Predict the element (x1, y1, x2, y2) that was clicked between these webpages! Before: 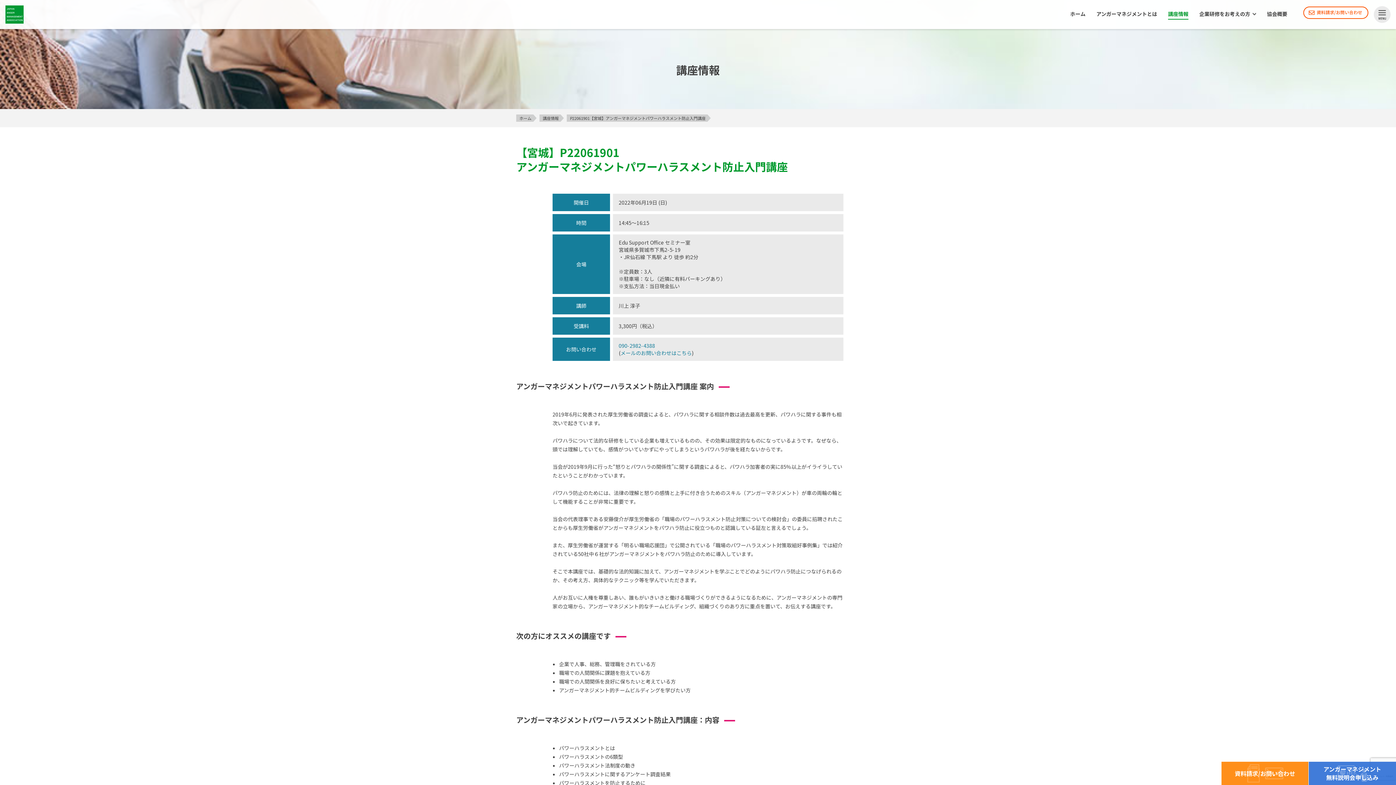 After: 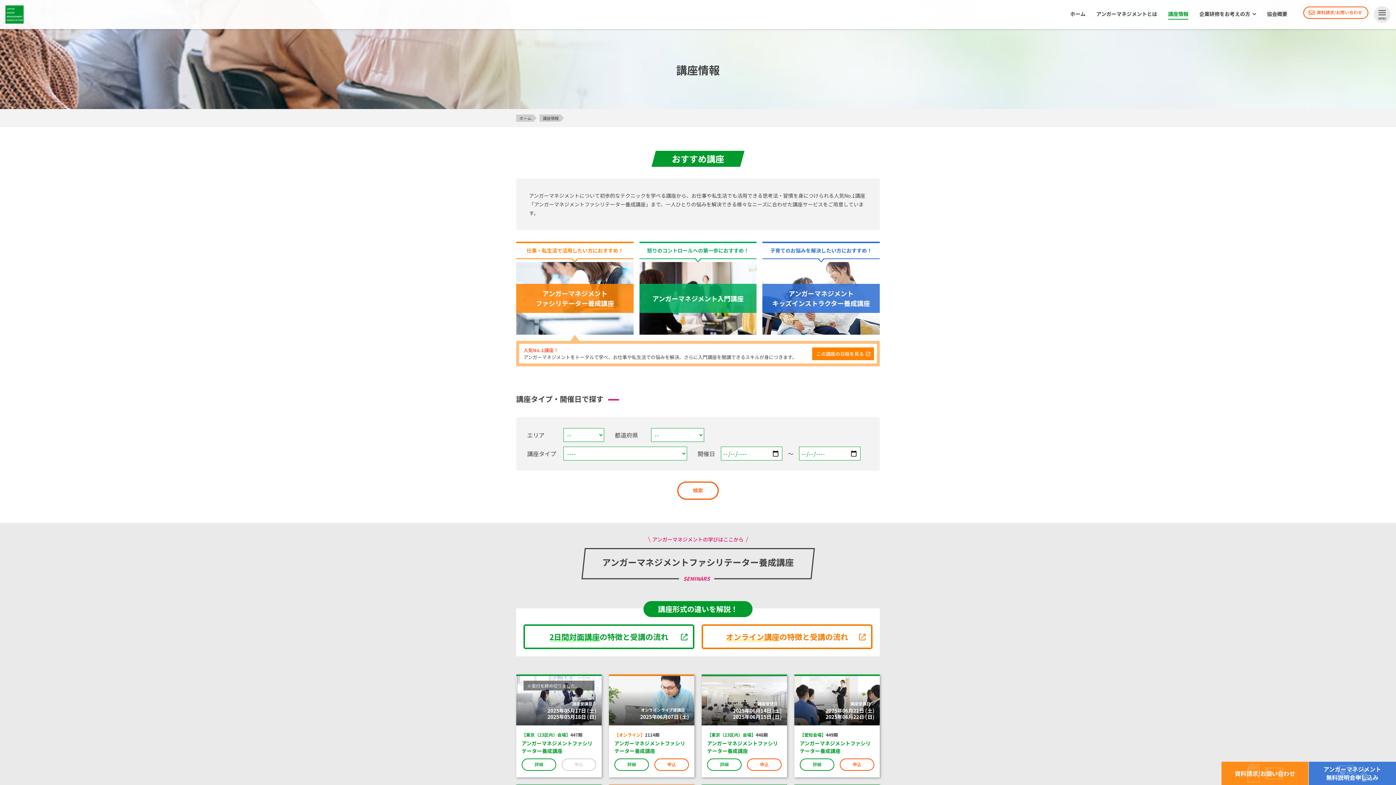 Action: label: 講座情報 bbox: (1168, 10, 1188, 19)